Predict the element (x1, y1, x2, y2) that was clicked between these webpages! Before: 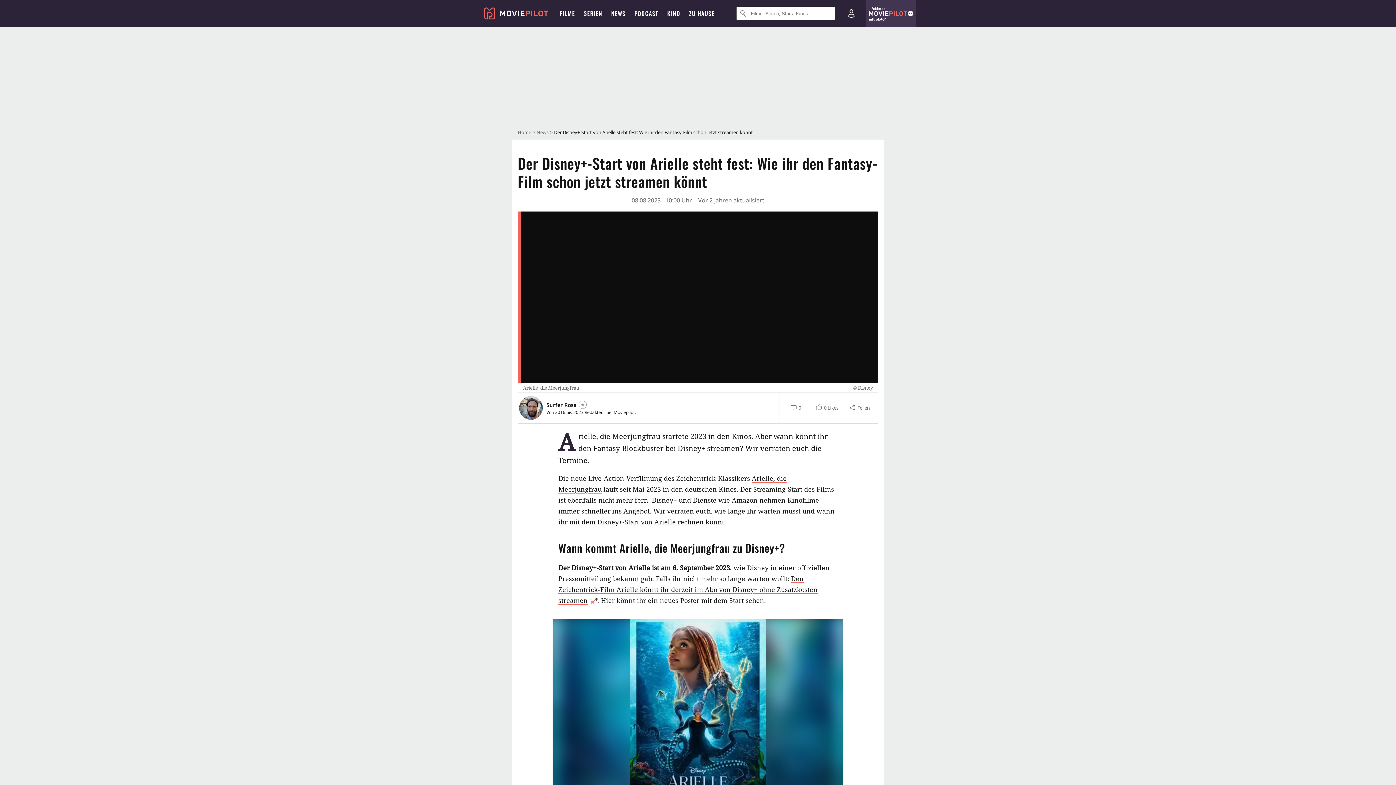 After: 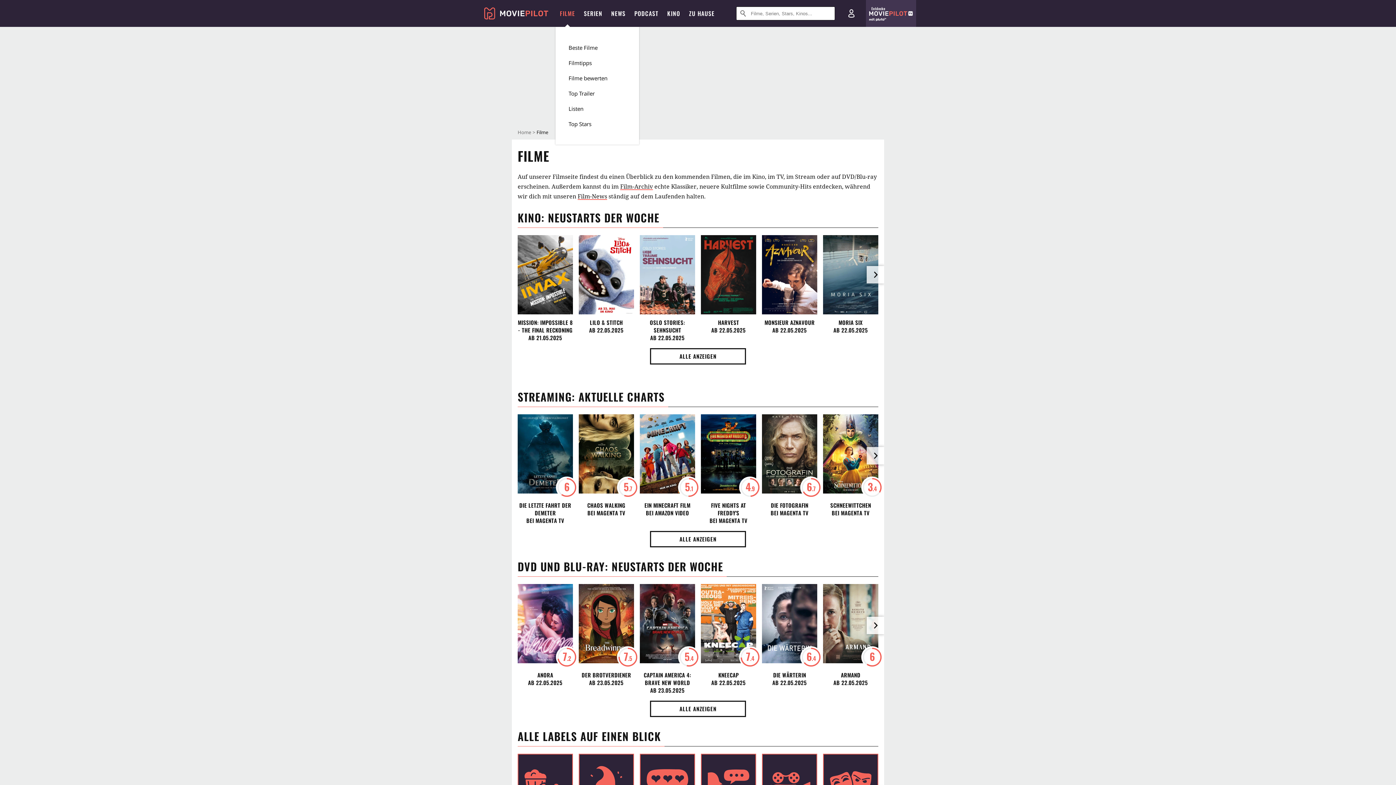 Action: bbox: (555, 0, 579, 26) label: FILME